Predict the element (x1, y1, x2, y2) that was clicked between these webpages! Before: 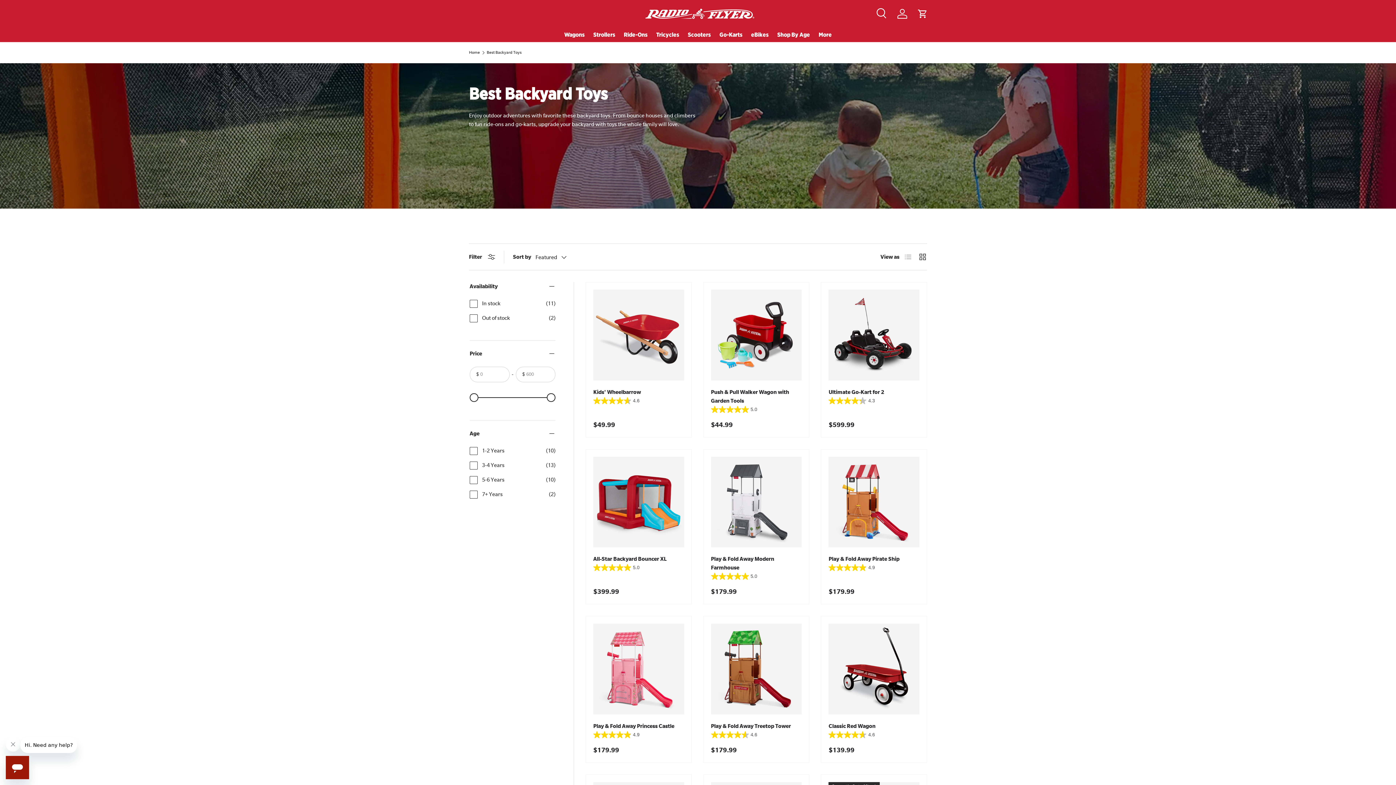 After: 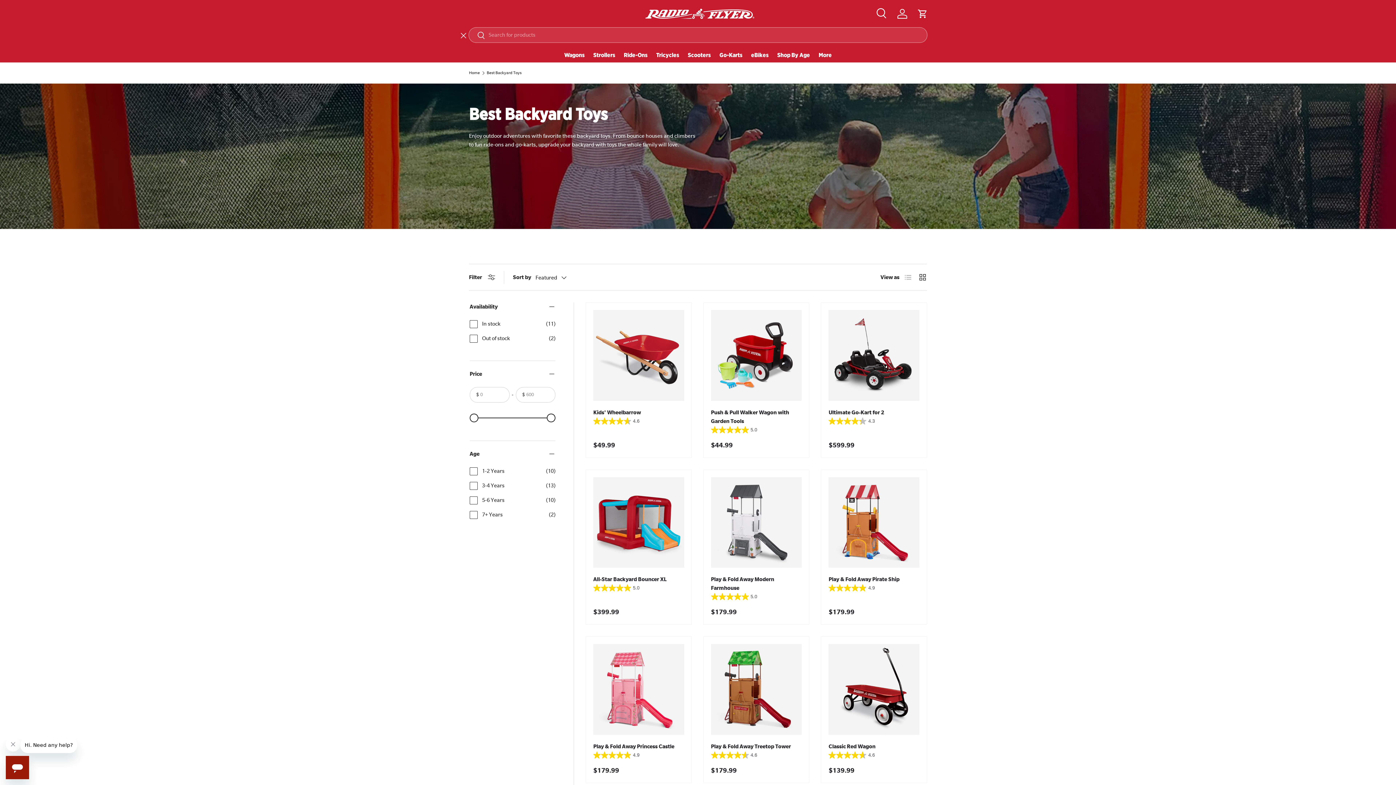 Action: bbox: (464, 27, 480, 43) label: Search